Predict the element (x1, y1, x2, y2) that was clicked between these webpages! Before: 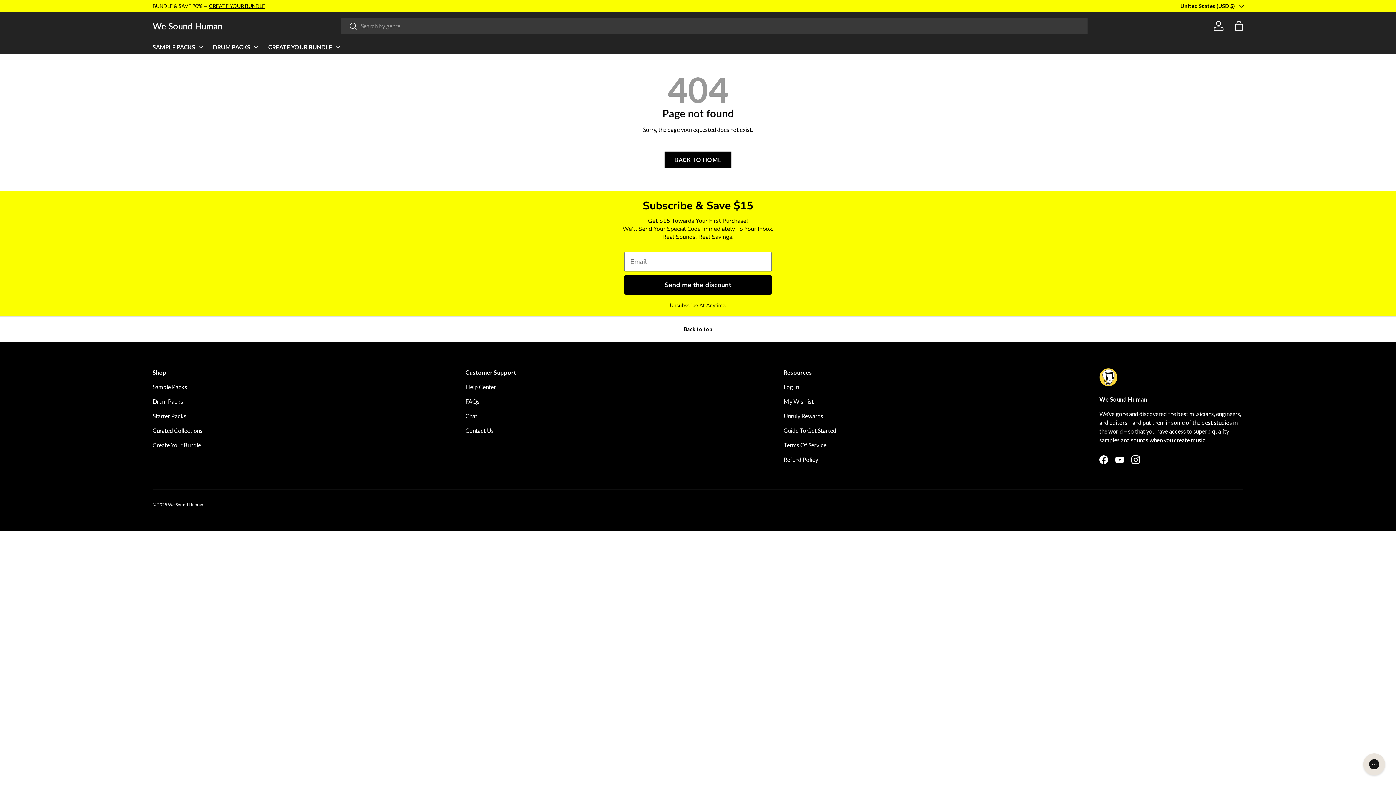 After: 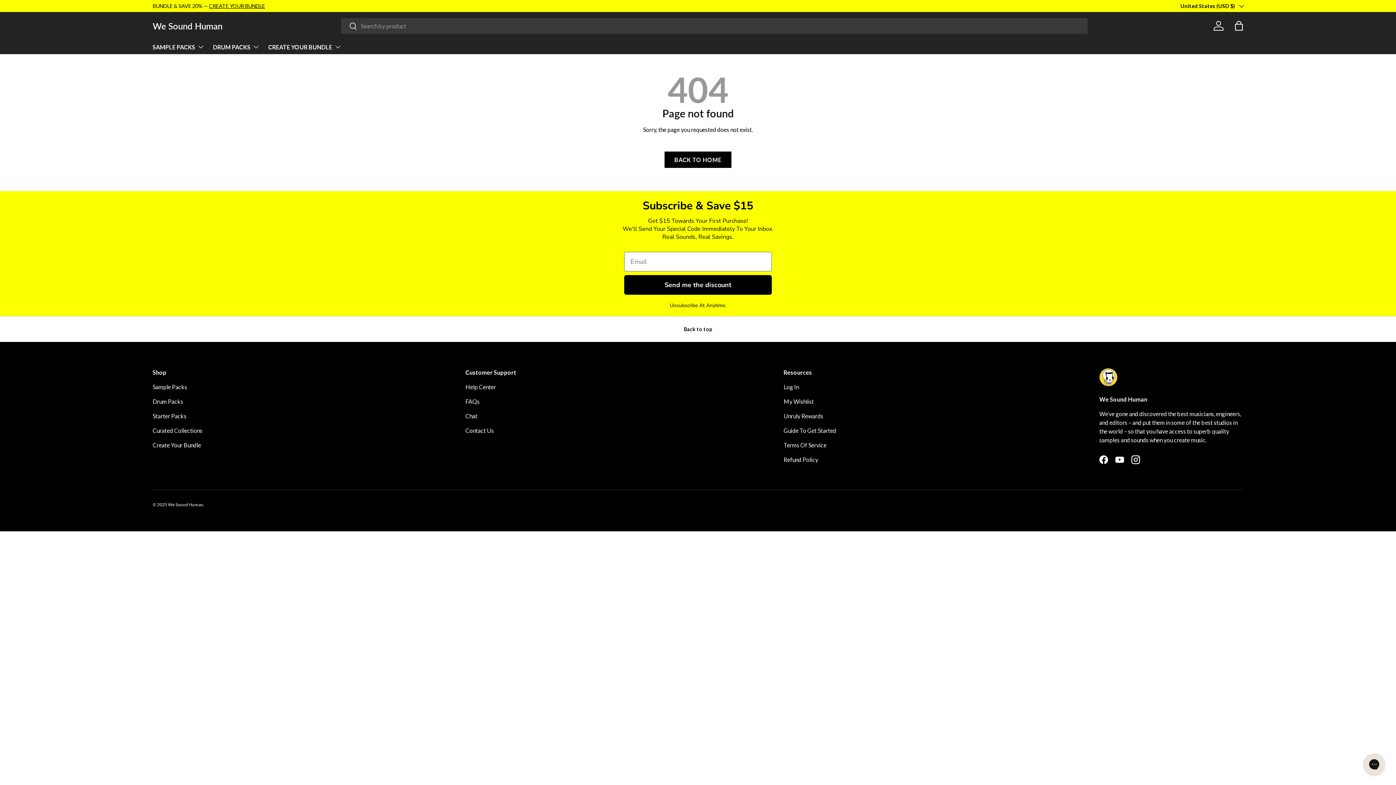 Action: bbox: (465, 383, 496, 390) label: Help Center